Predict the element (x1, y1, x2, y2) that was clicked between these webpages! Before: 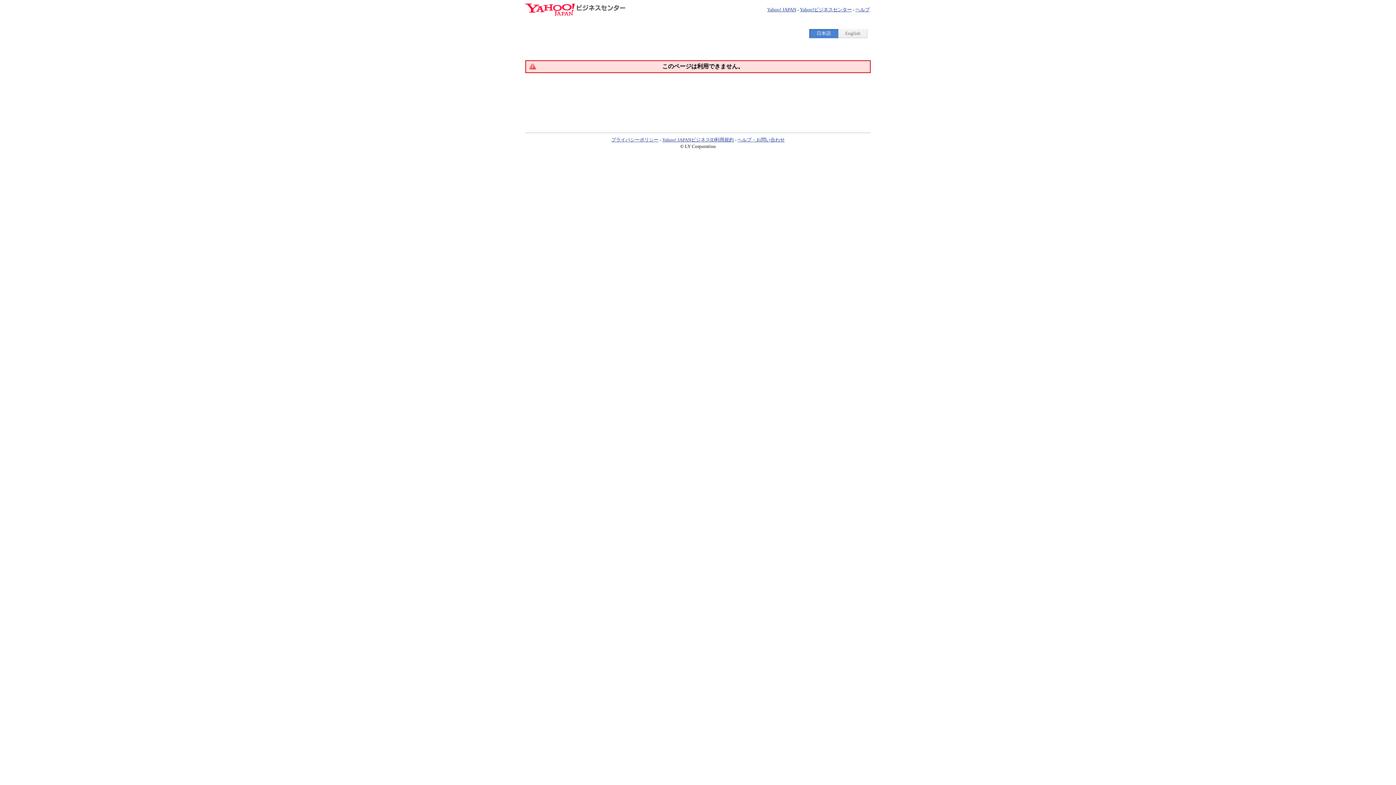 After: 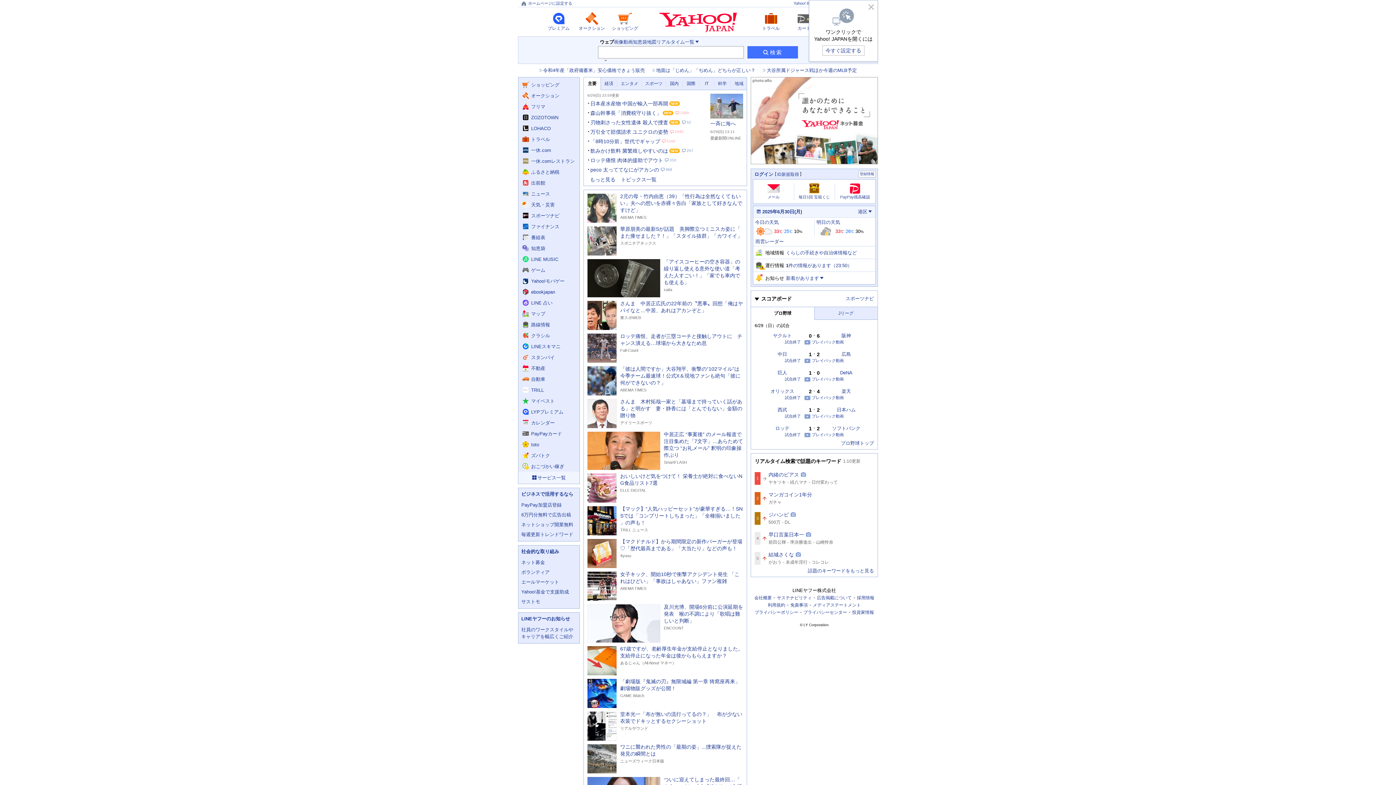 Action: label: Yahoo! JAPAN bbox: (767, 6, 796, 12)